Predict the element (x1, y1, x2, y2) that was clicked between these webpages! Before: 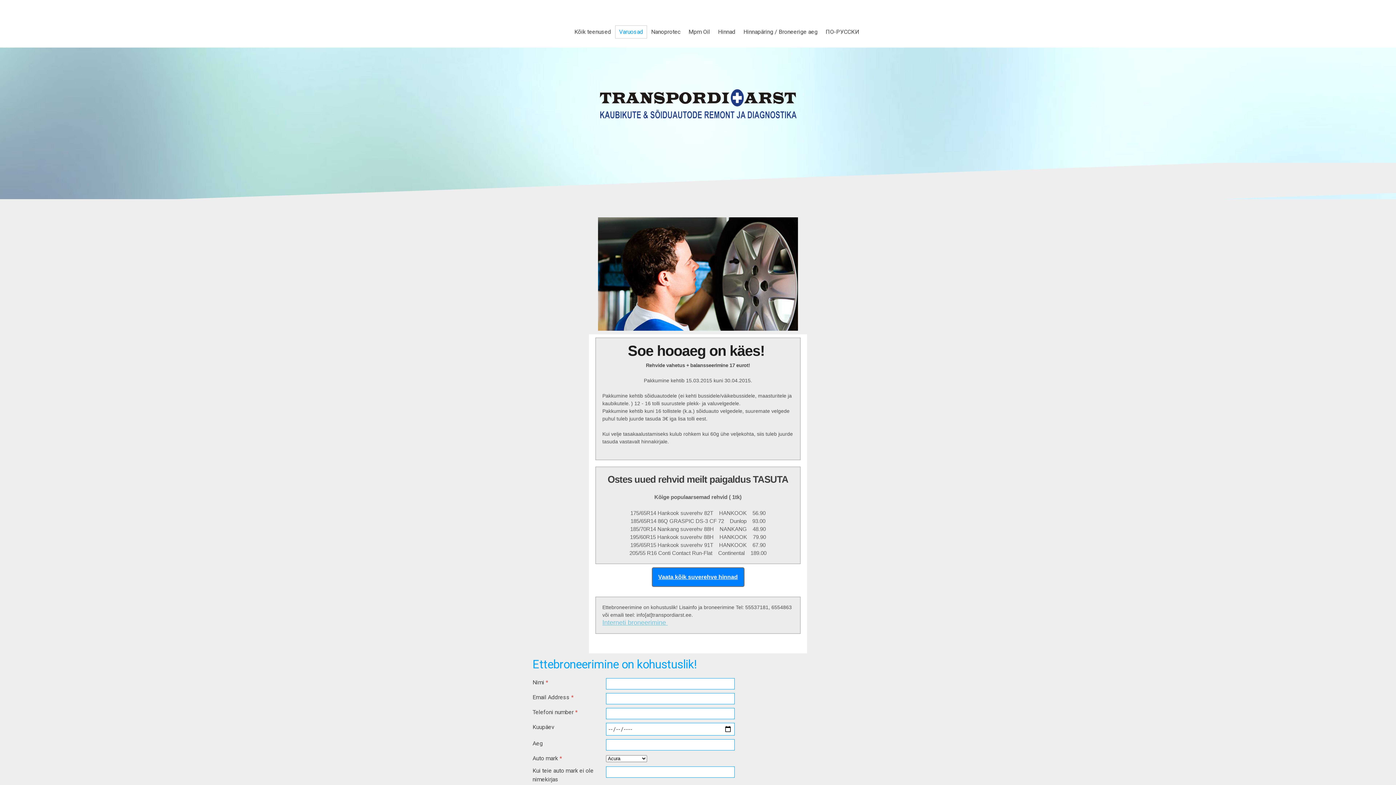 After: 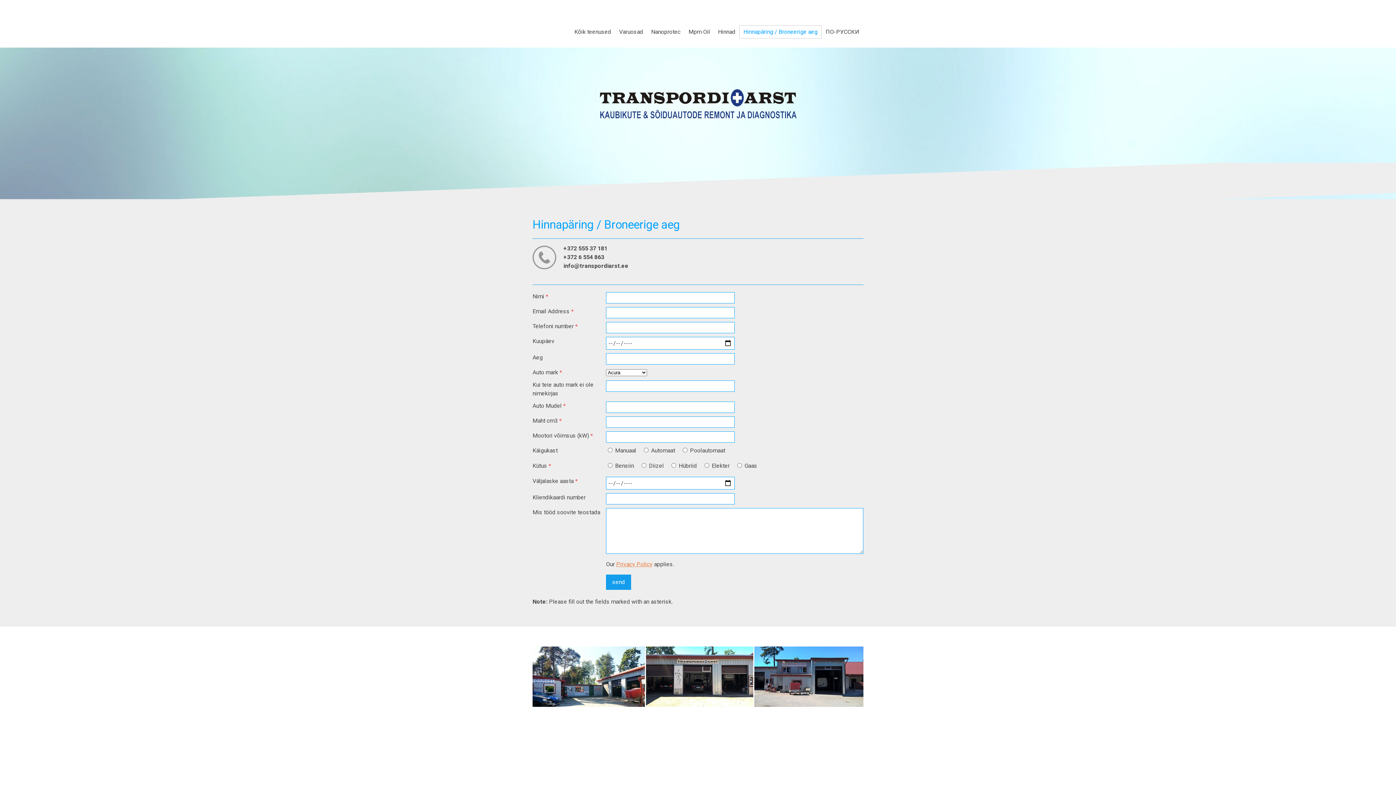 Action: label: Hinnapäring / Broneerige aeg bbox: (739, 25, 821, 38)